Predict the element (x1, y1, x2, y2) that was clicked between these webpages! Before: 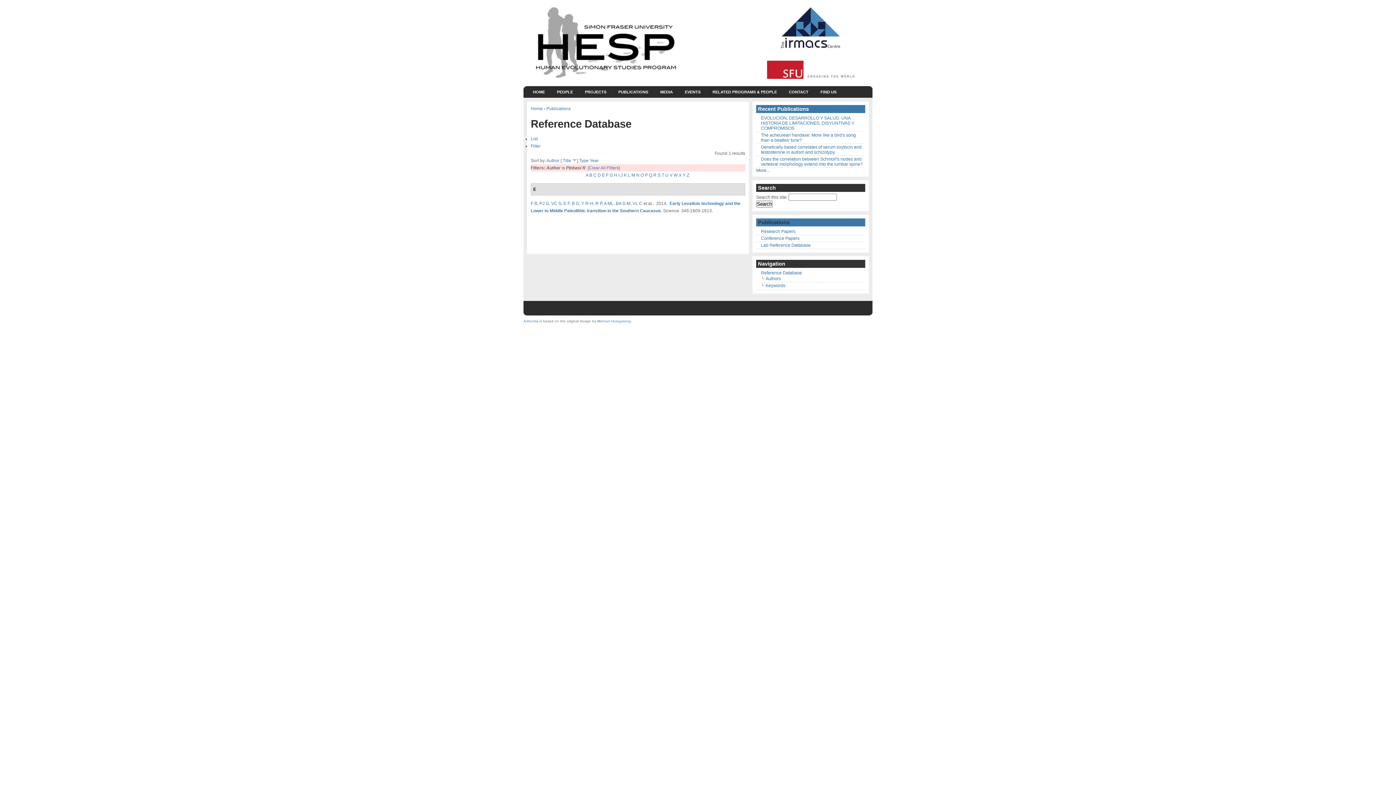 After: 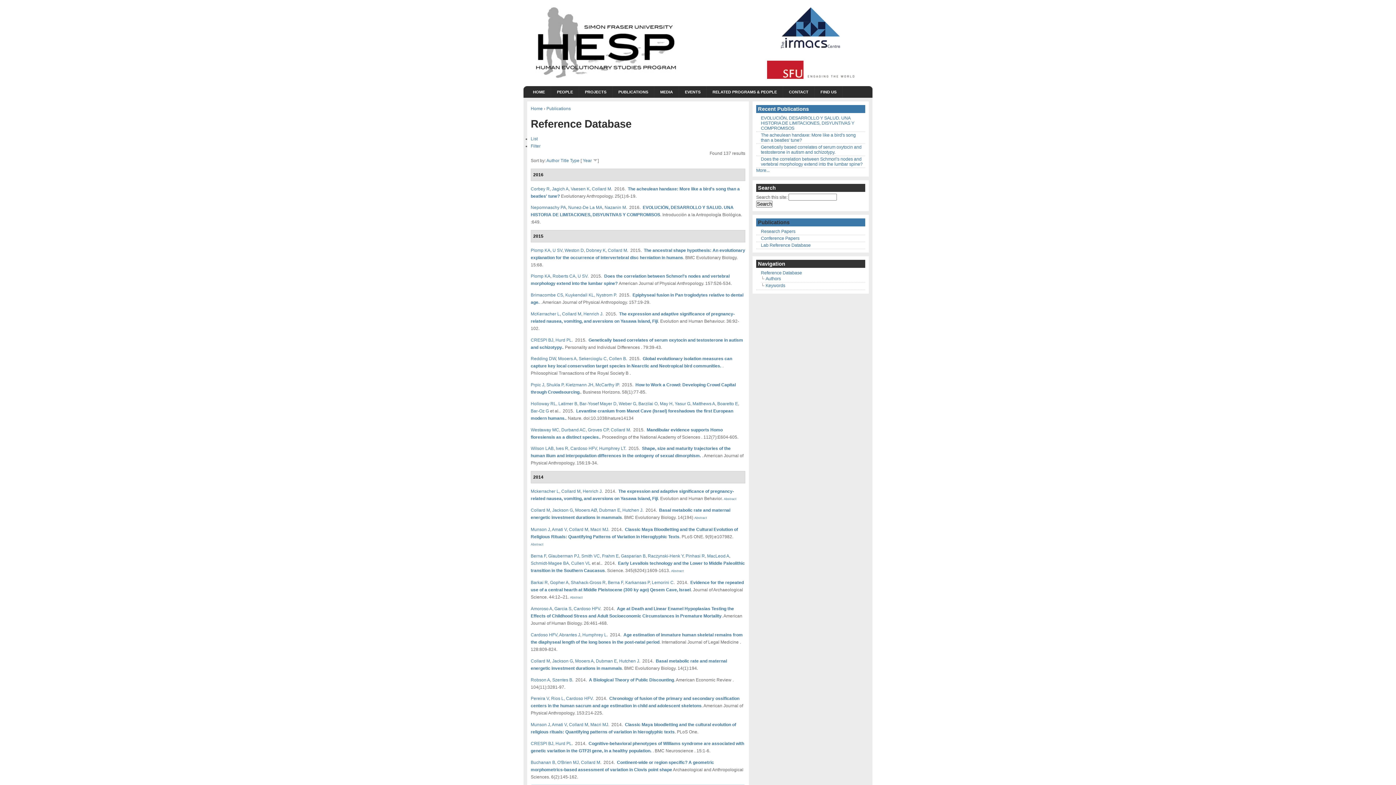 Action: bbox: (530, 136, 537, 141) label: List